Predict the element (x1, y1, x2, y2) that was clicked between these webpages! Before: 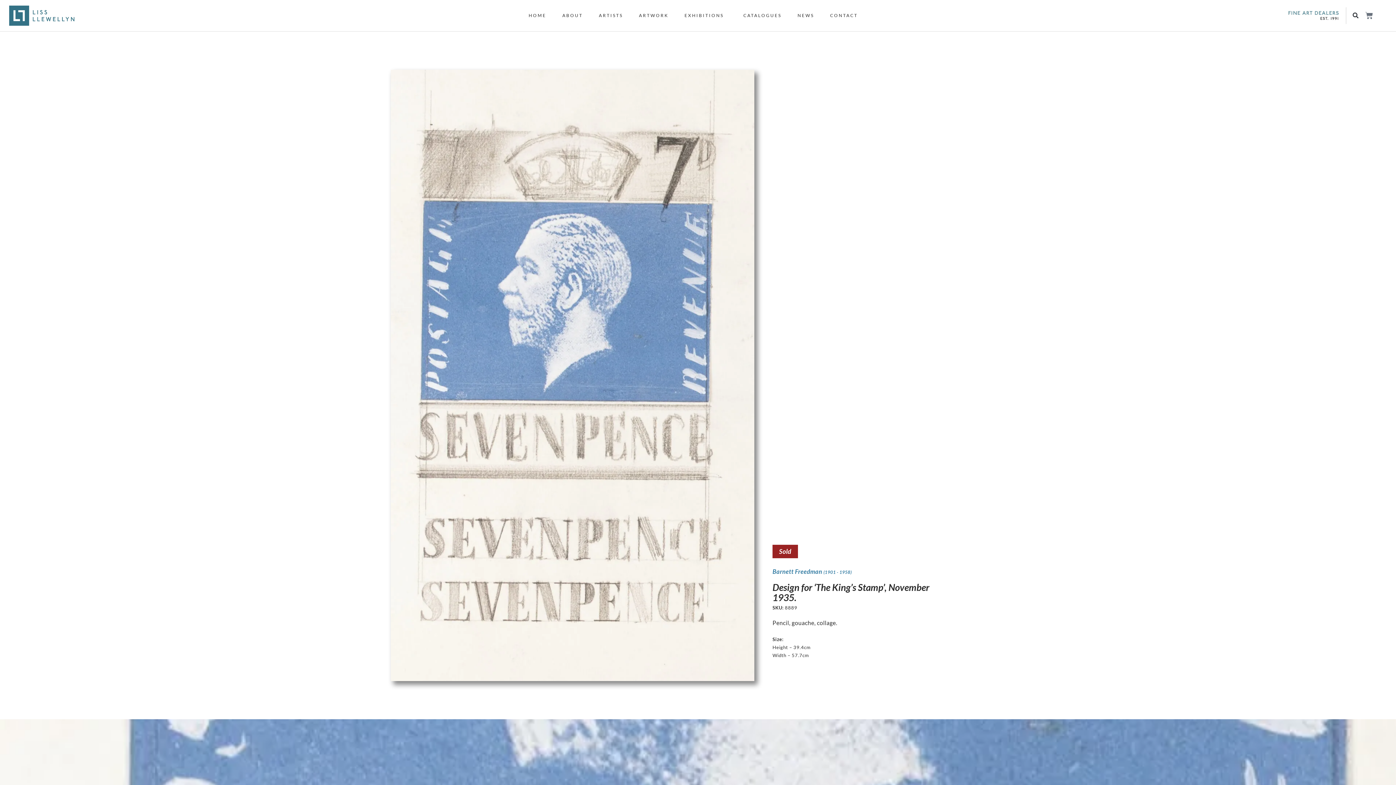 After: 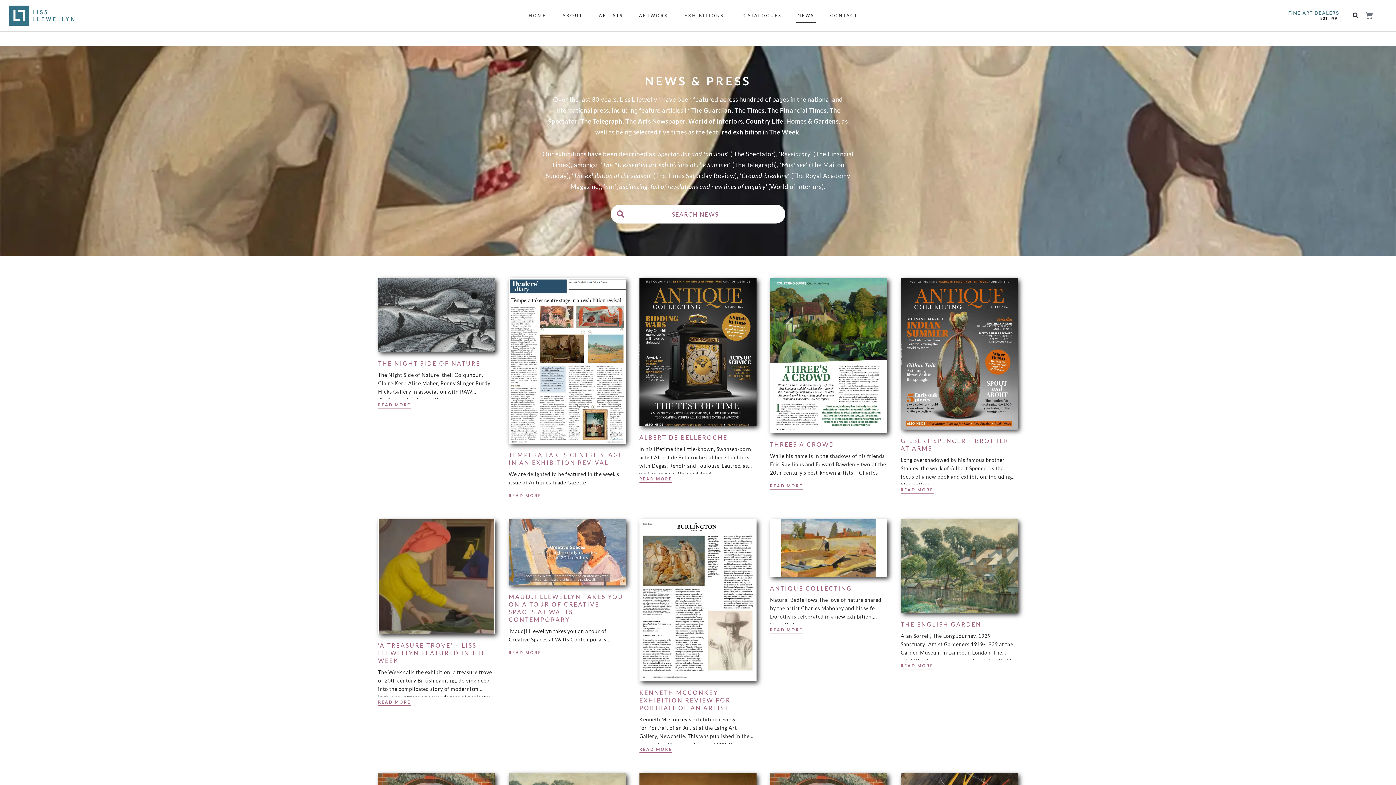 Action: bbox: (795, 8, 816, 22) label: NEWS